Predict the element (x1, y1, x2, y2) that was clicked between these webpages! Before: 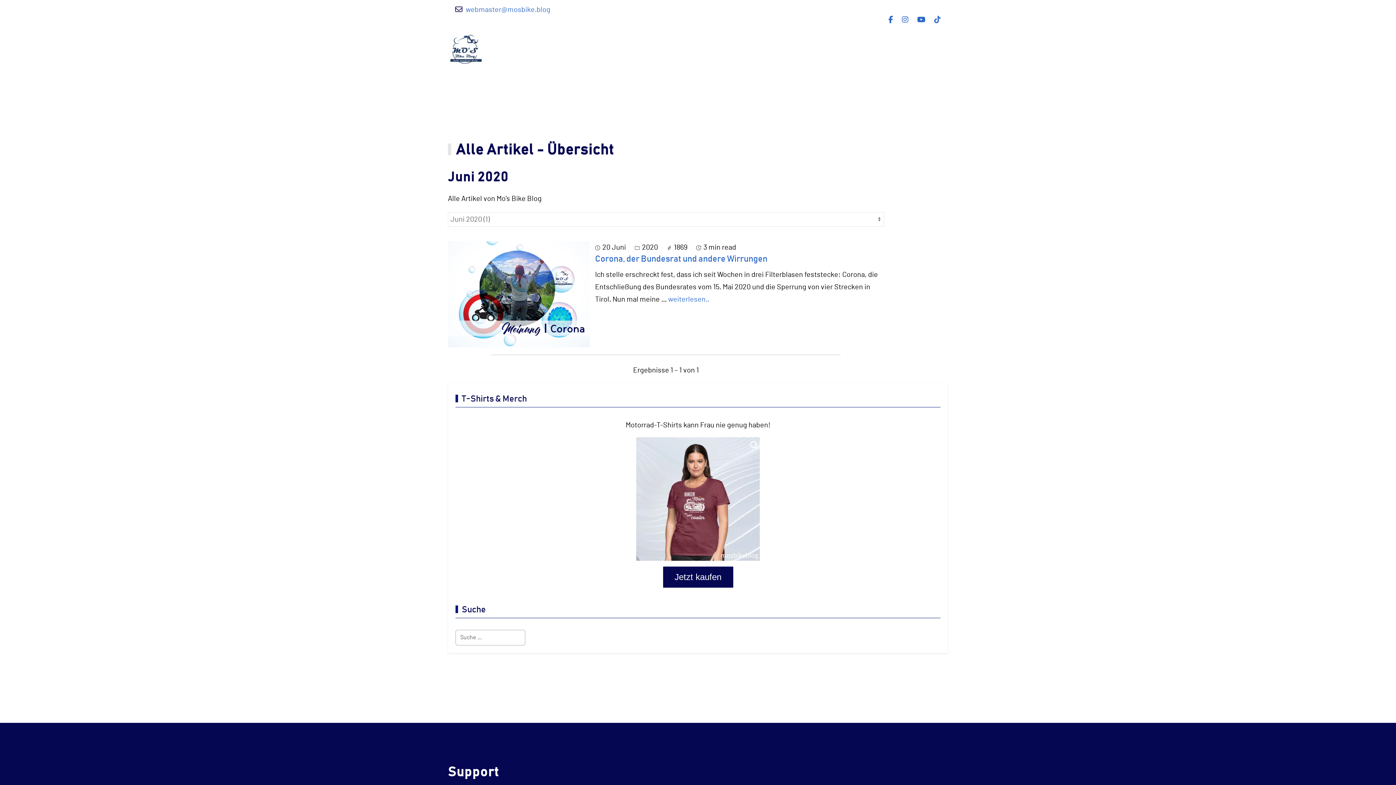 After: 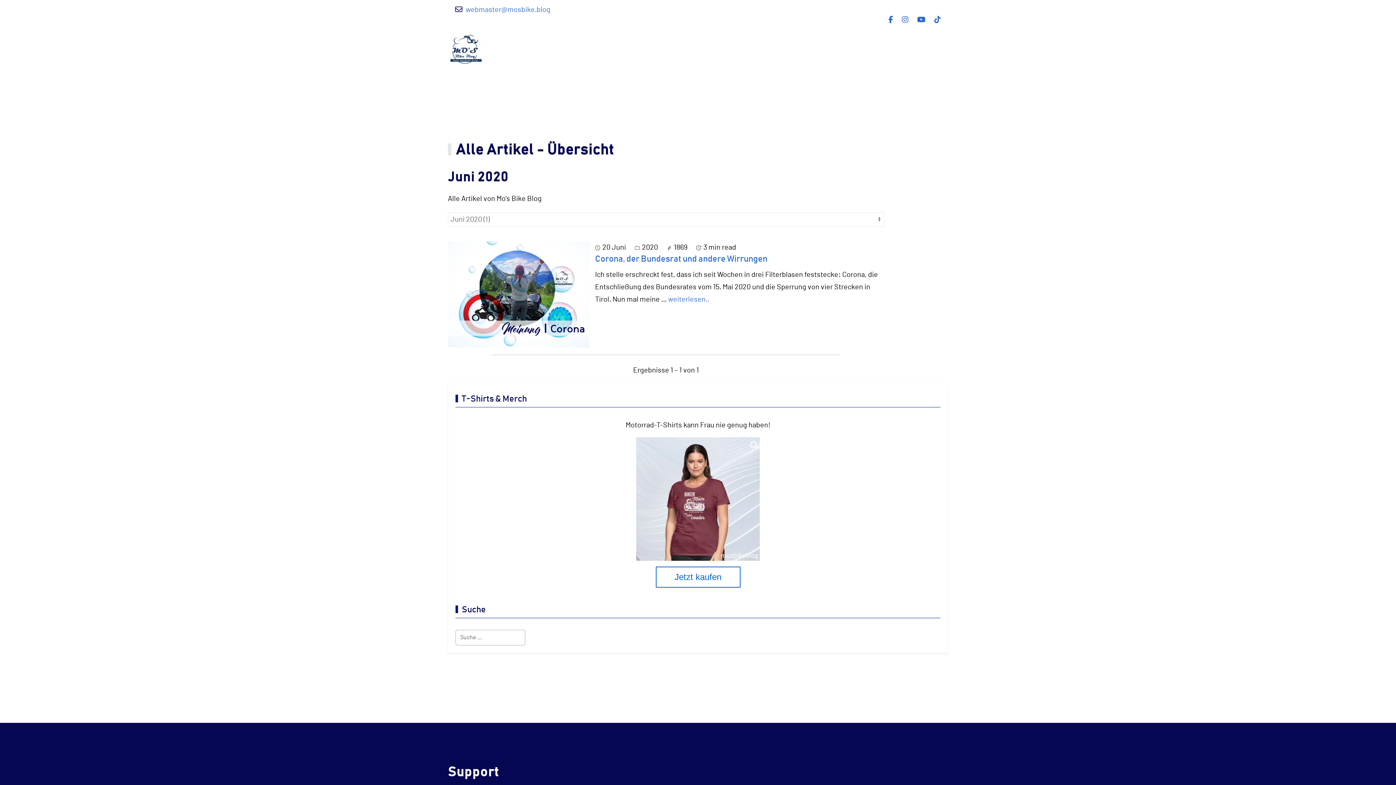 Action: label: Jetzt kaufen bbox: (663, 566, 733, 588)